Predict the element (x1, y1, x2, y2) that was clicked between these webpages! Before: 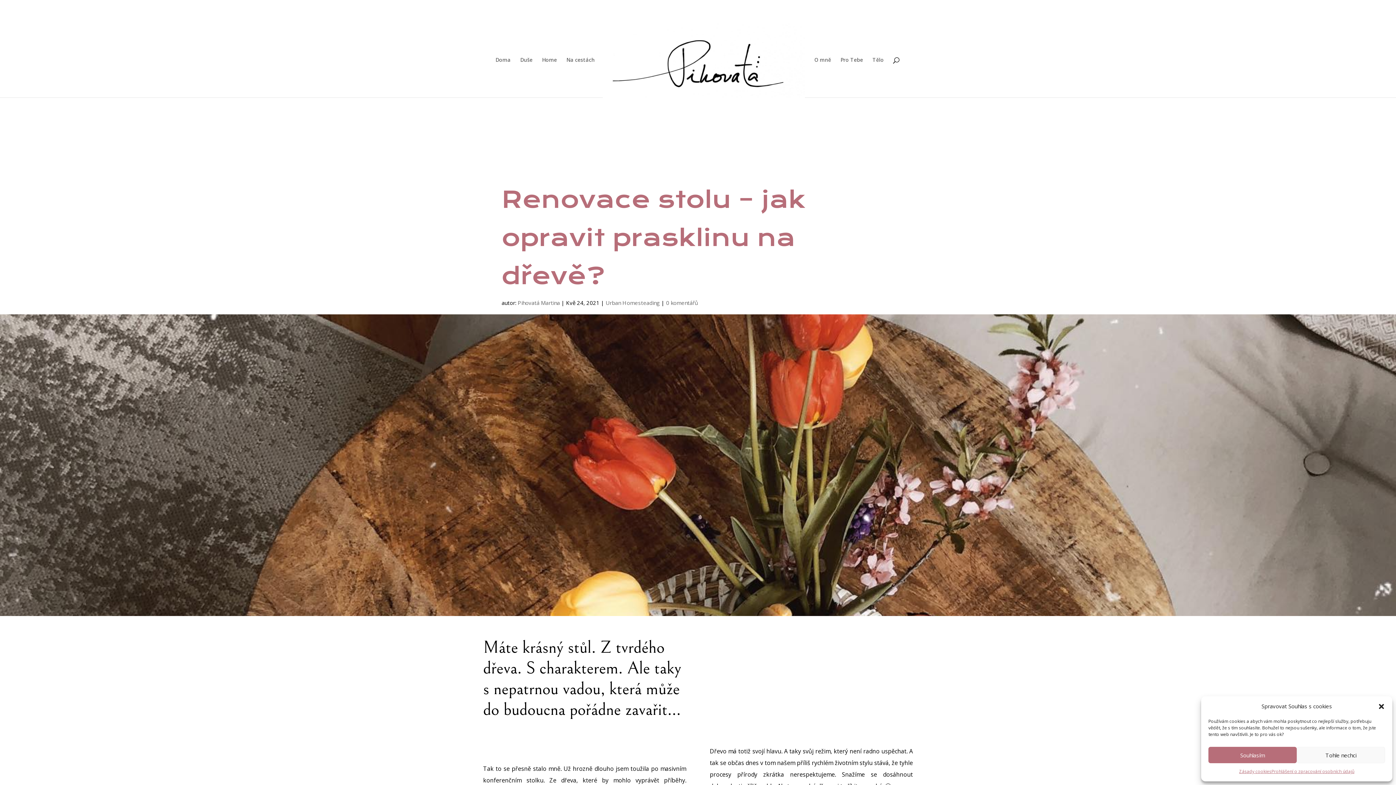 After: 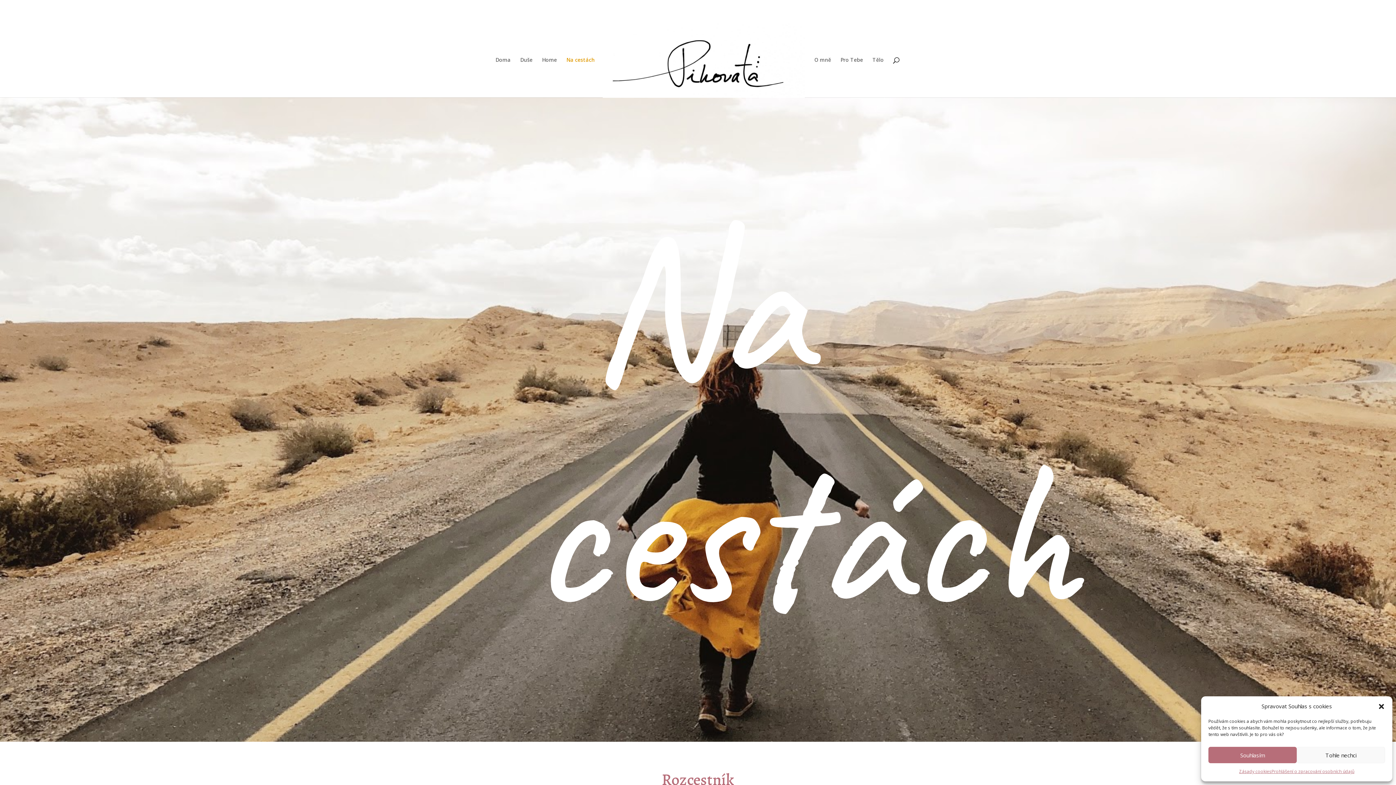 Action: label: Na cestách bbox: (566, 57, 594, 97)